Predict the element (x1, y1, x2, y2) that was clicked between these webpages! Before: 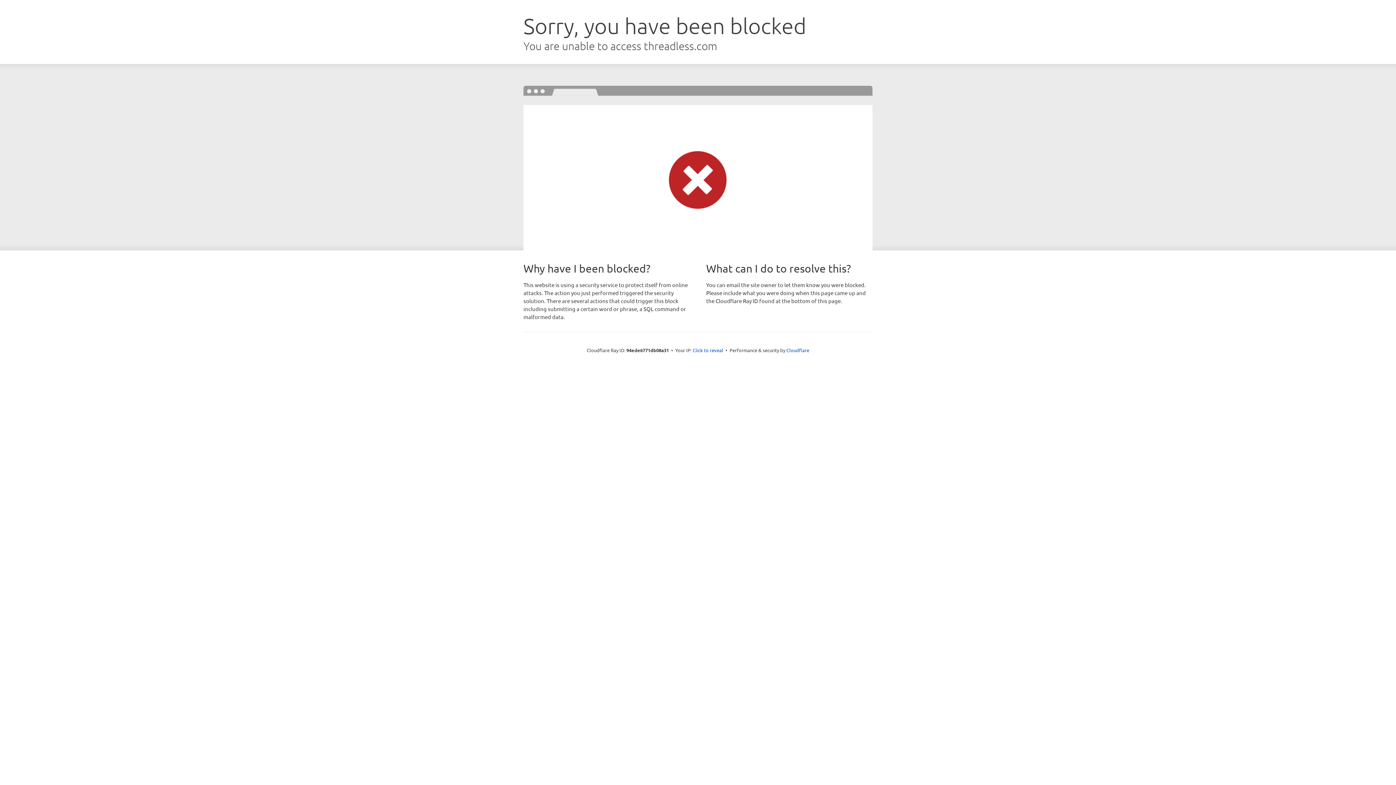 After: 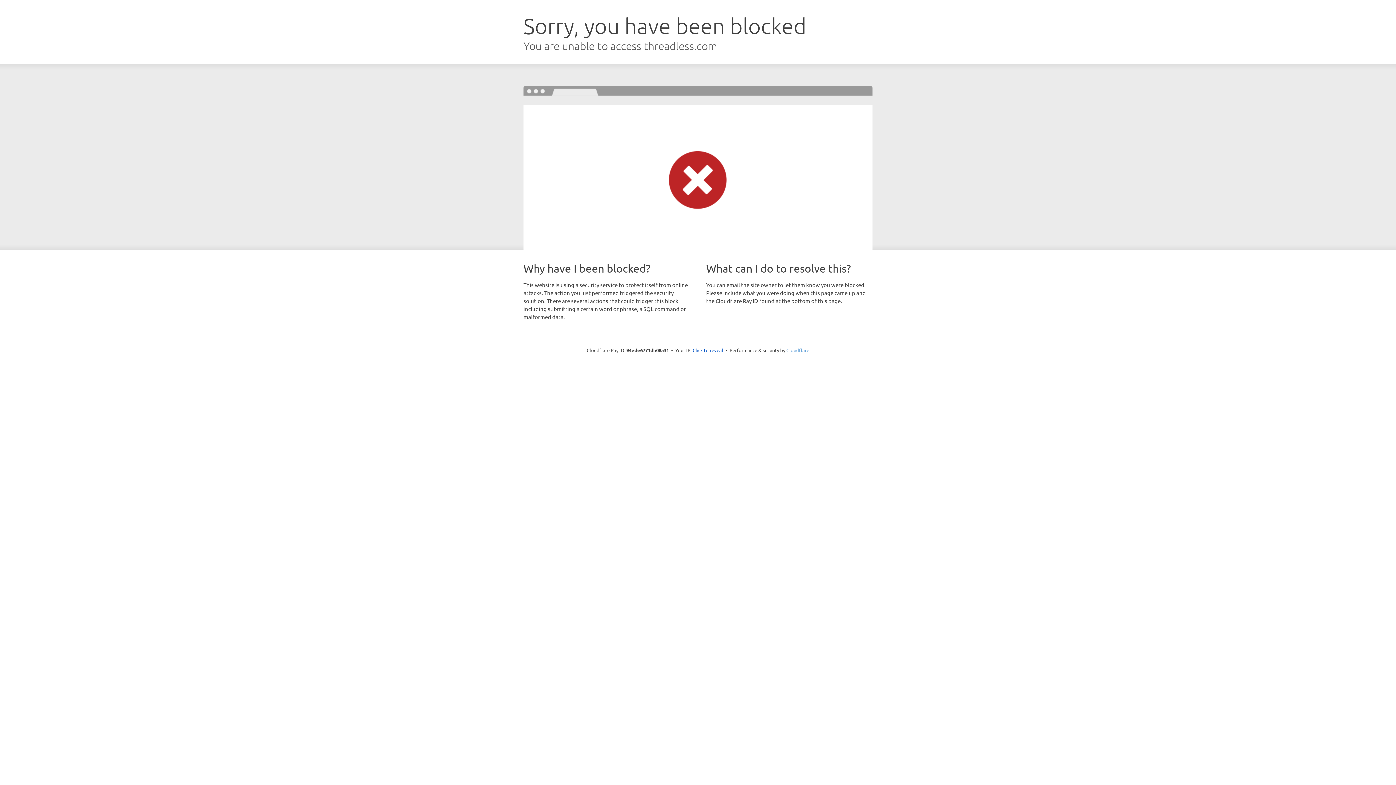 Action: label: Cloudflare bbox: (786, 347, 809, 353)